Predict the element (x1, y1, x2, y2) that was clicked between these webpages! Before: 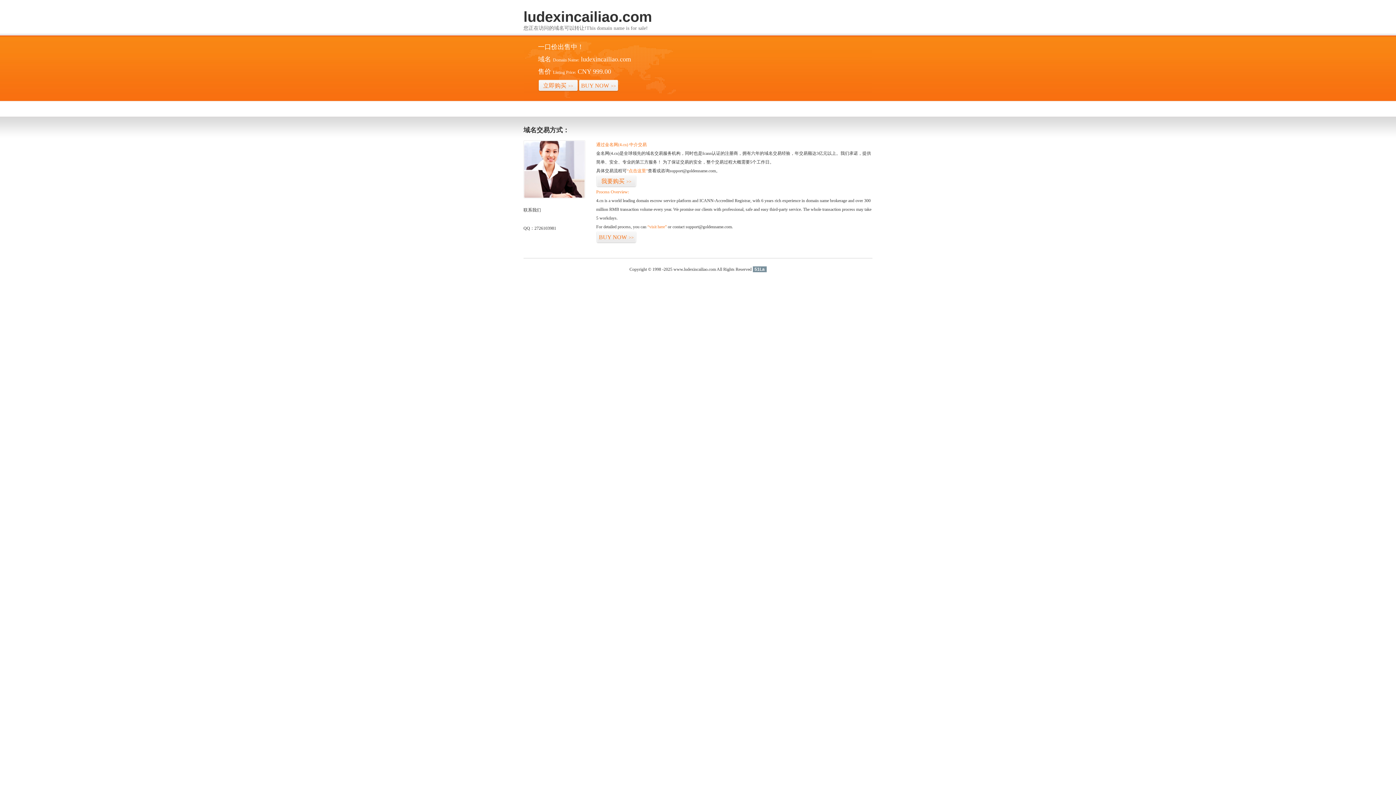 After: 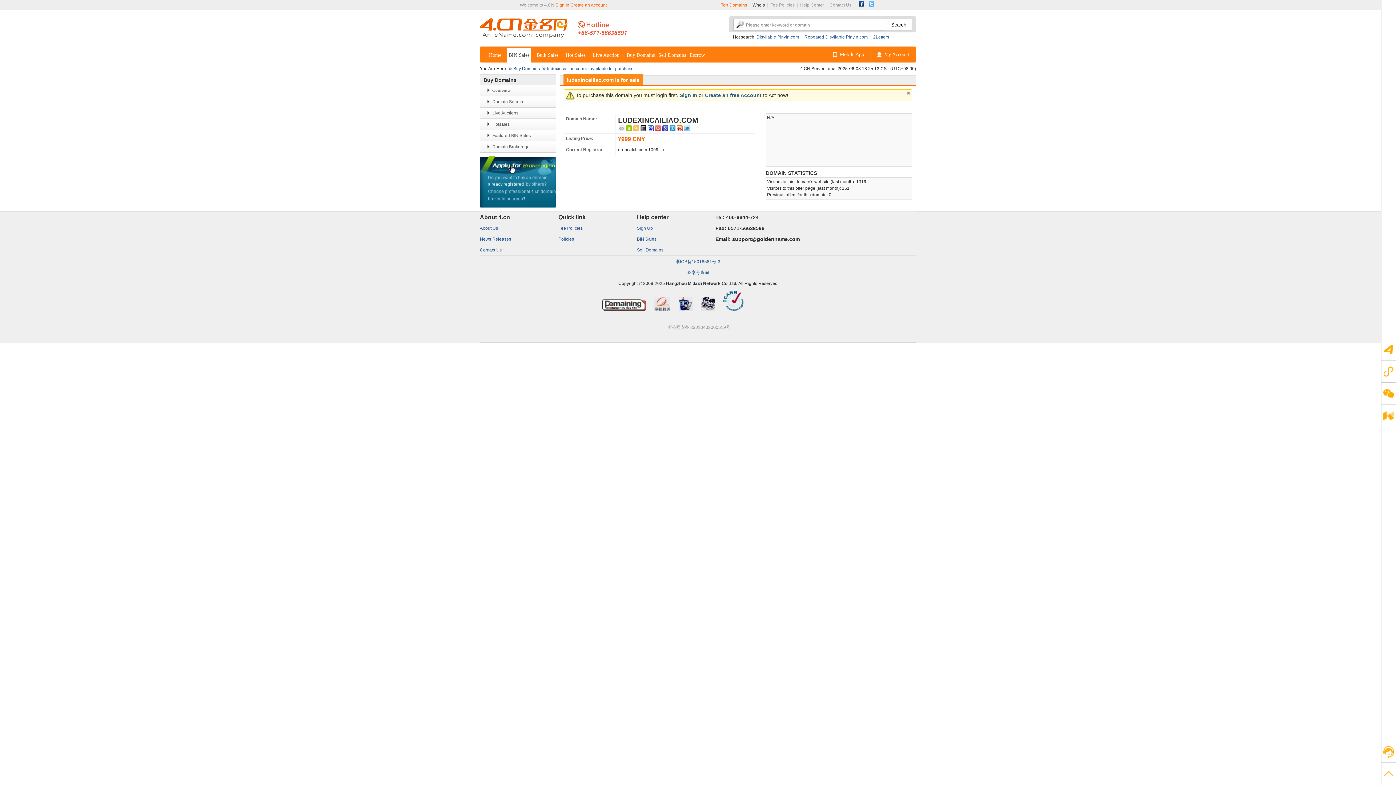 Action: bbox: (626, 168, 648, 173) label: “点击这里”